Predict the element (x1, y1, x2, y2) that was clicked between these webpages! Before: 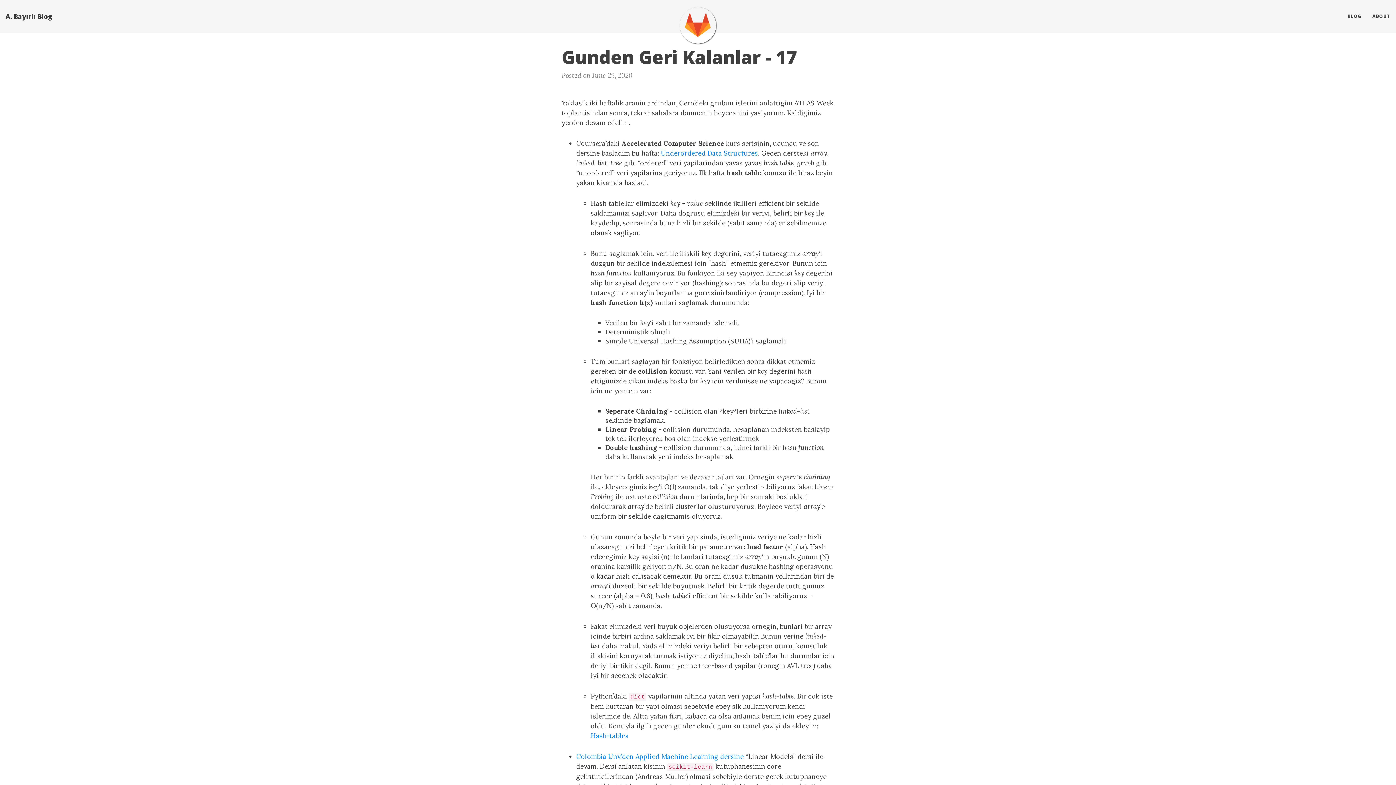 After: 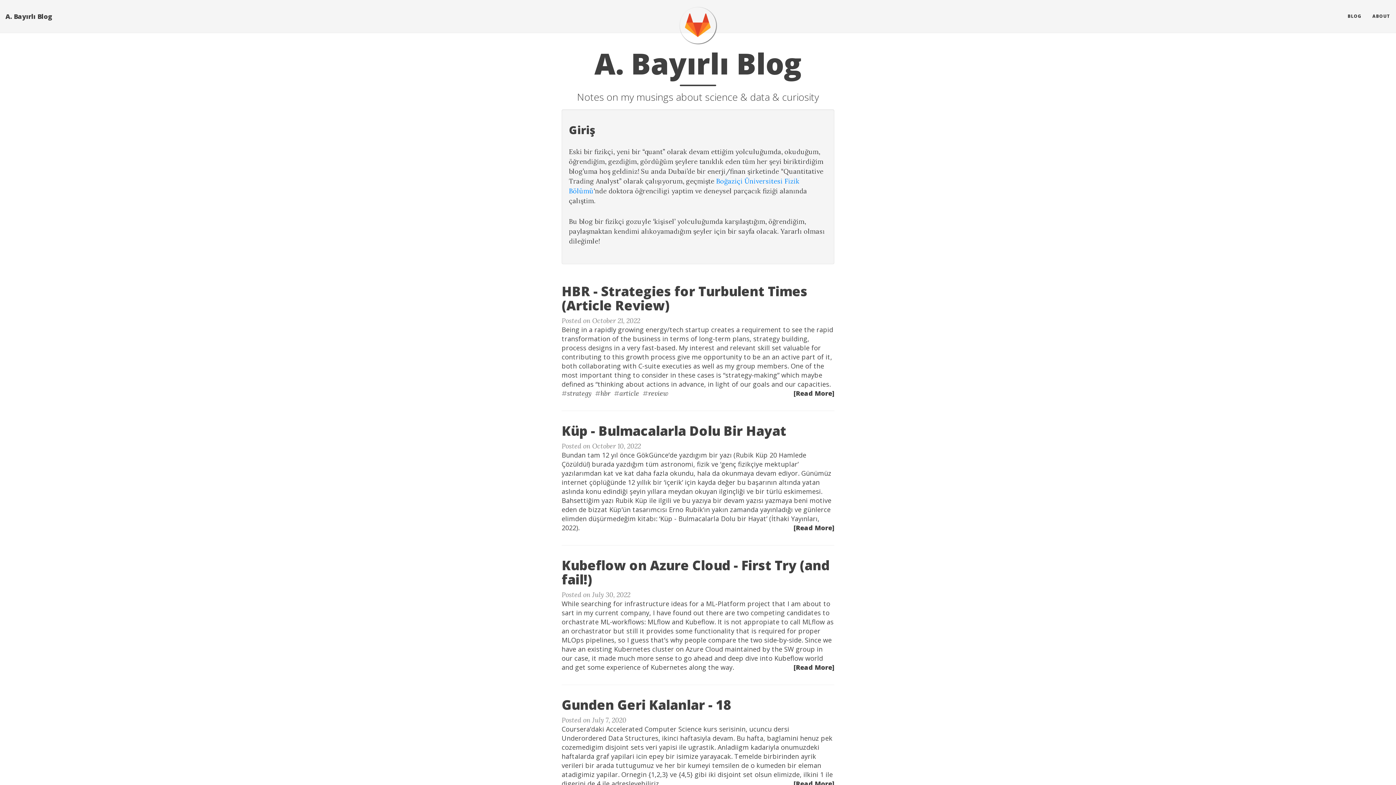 Action: bbox: (0, 7, 57, 25) label: A. Bayırlı Blog